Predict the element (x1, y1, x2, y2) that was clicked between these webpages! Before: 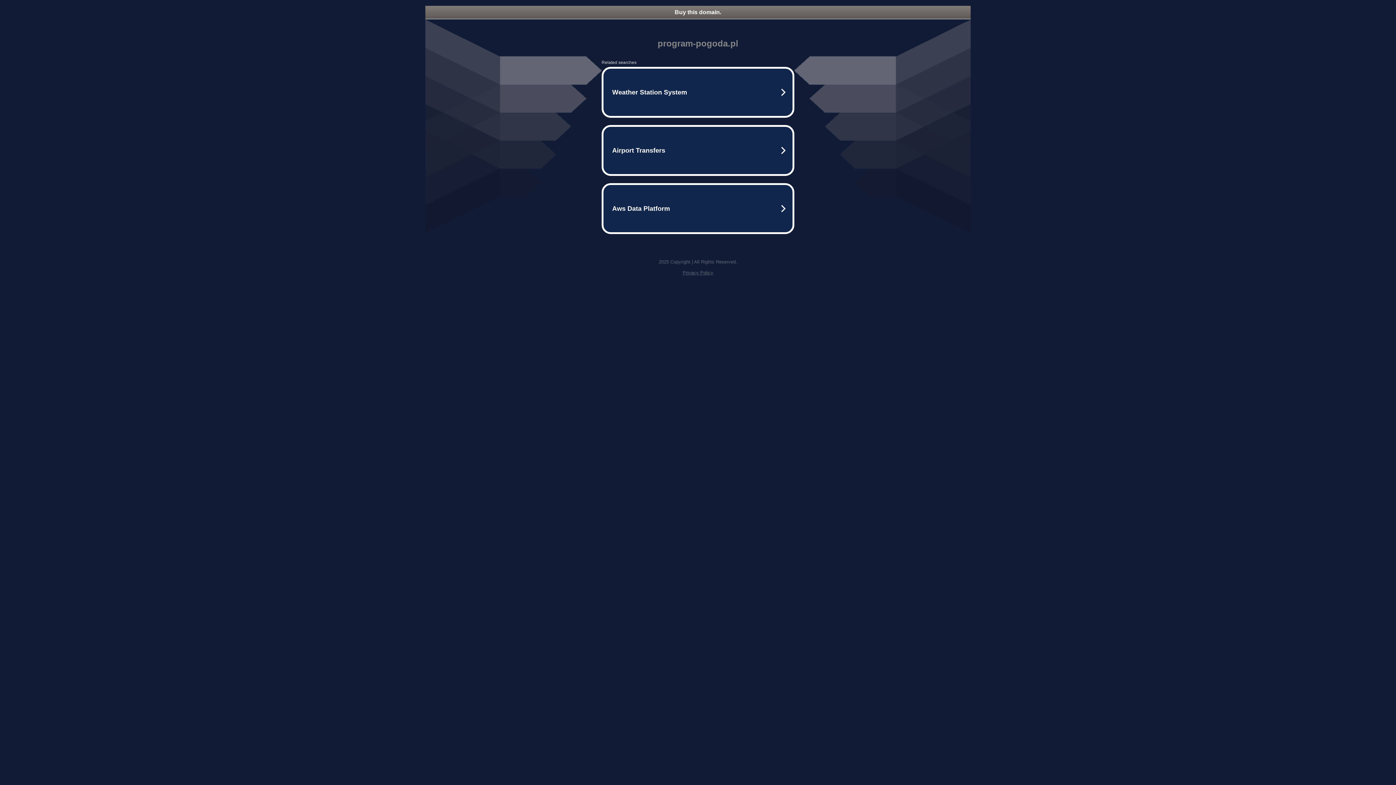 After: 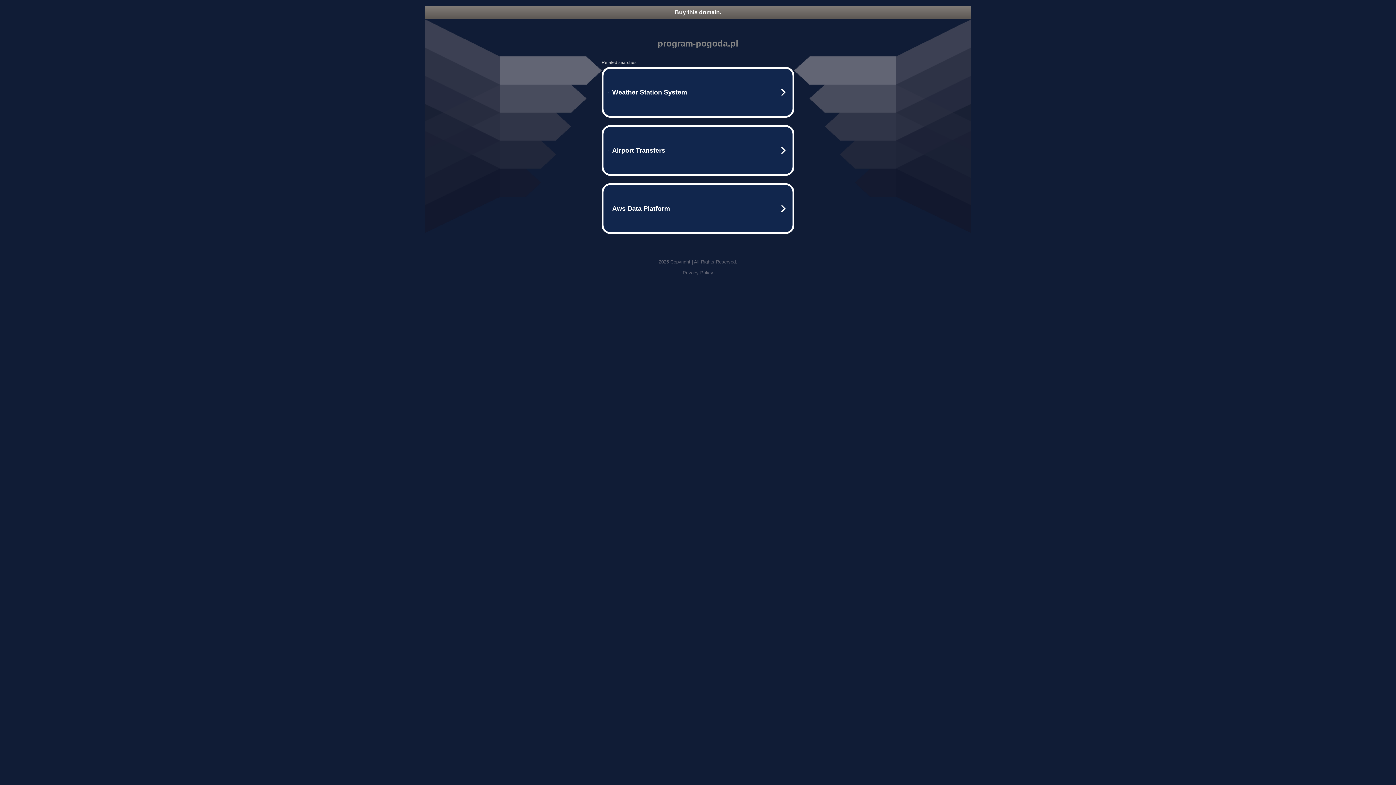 Action: label: Privacy Policy bbox: (682, 270, 713, 275)